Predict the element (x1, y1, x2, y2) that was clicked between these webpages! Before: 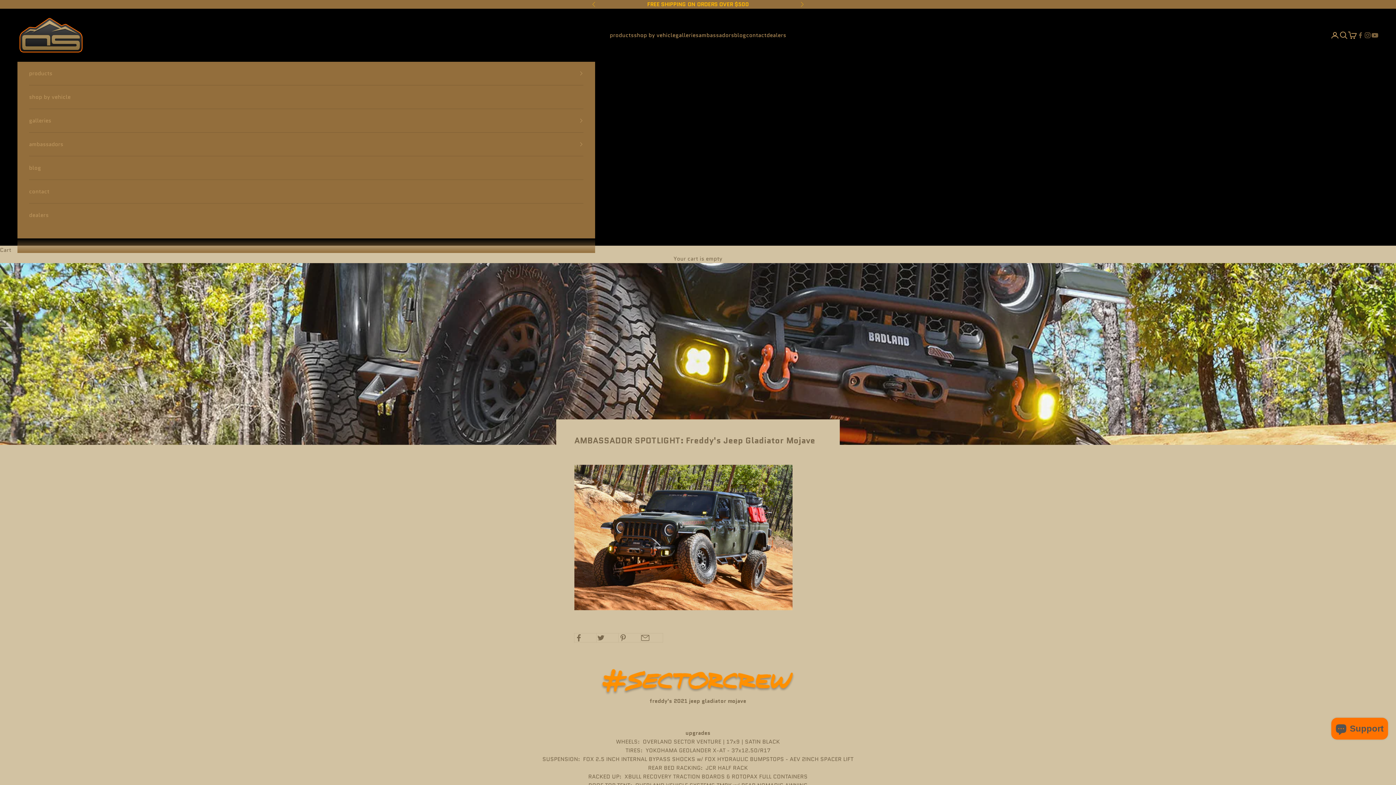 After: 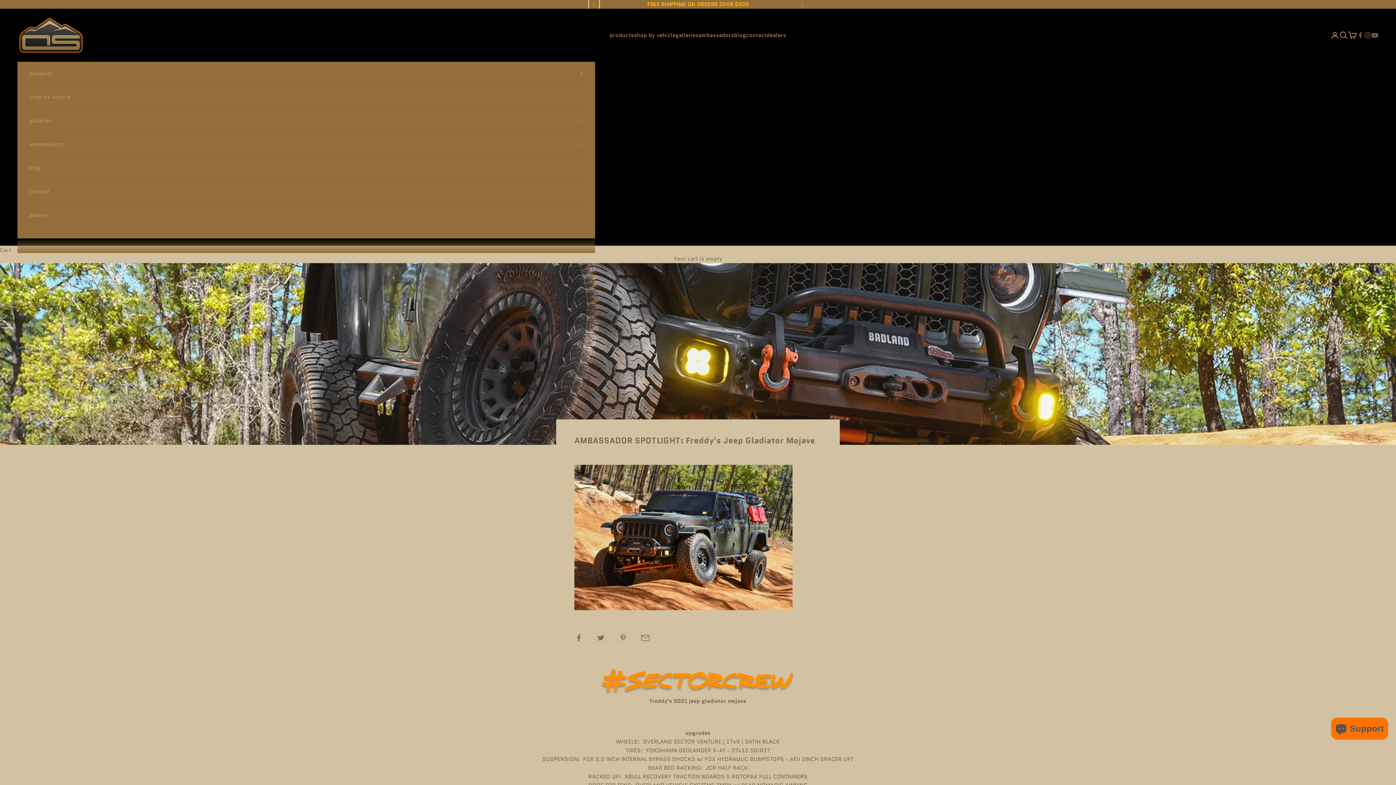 Action: bbox: (592, 0, 596, 8) label: Previous